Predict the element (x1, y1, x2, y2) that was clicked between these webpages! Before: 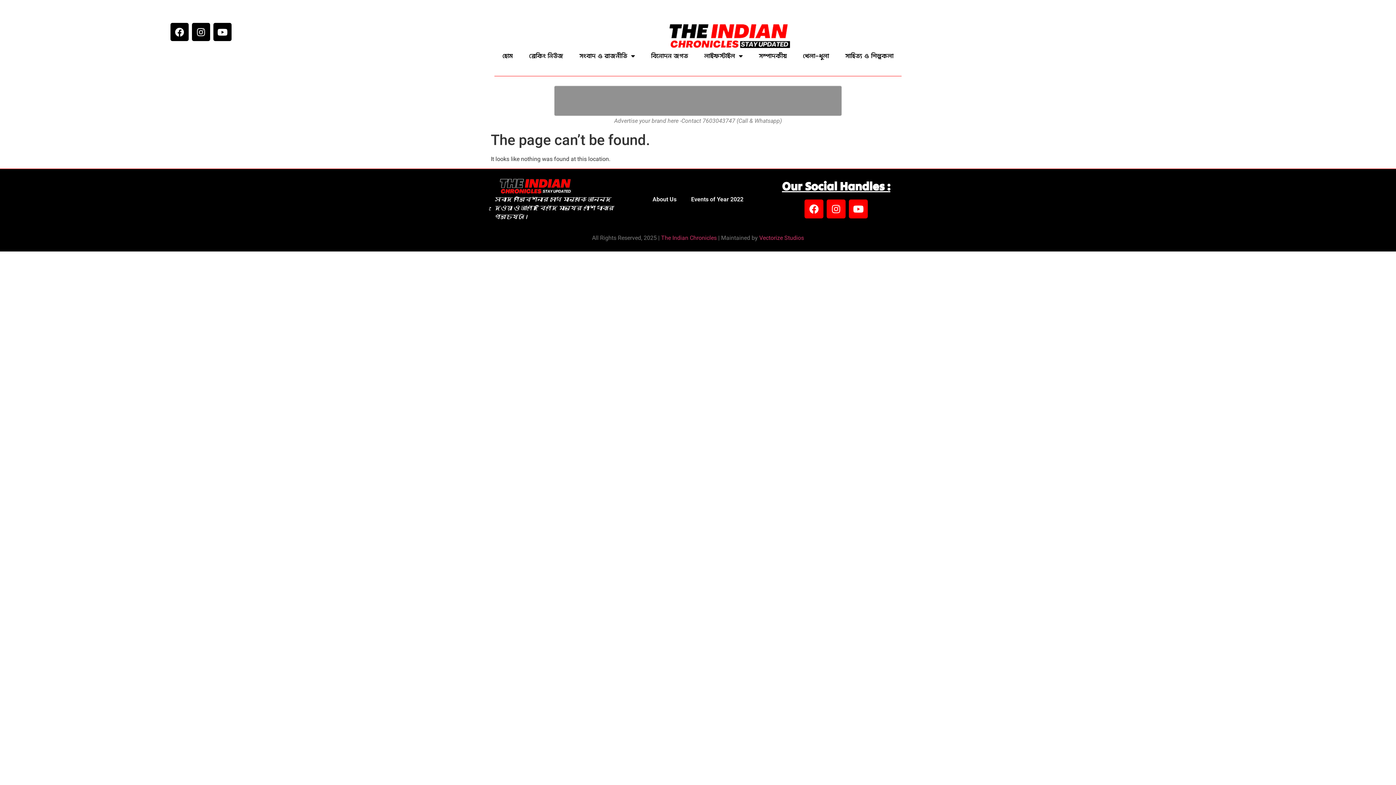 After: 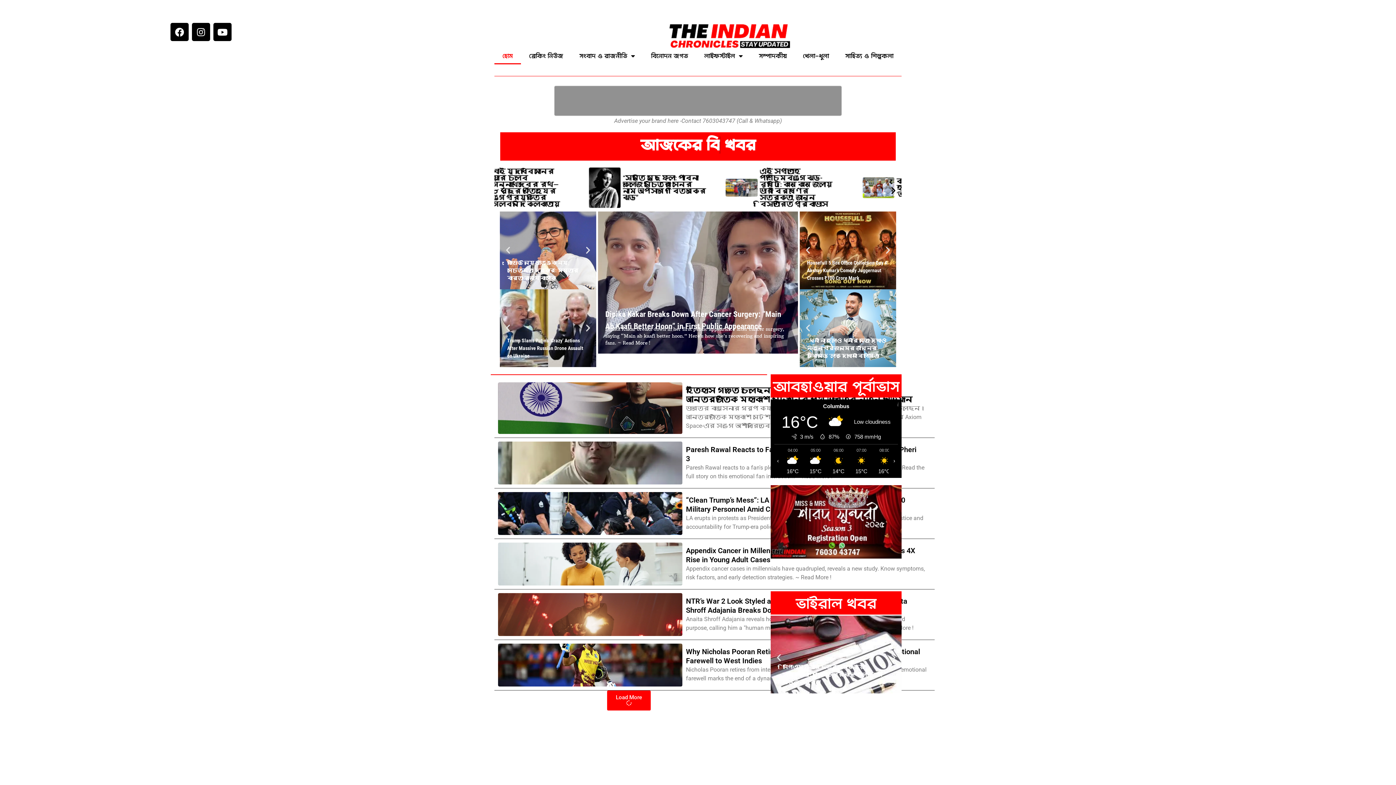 Action: bbox: (499, 178, 619, 195)